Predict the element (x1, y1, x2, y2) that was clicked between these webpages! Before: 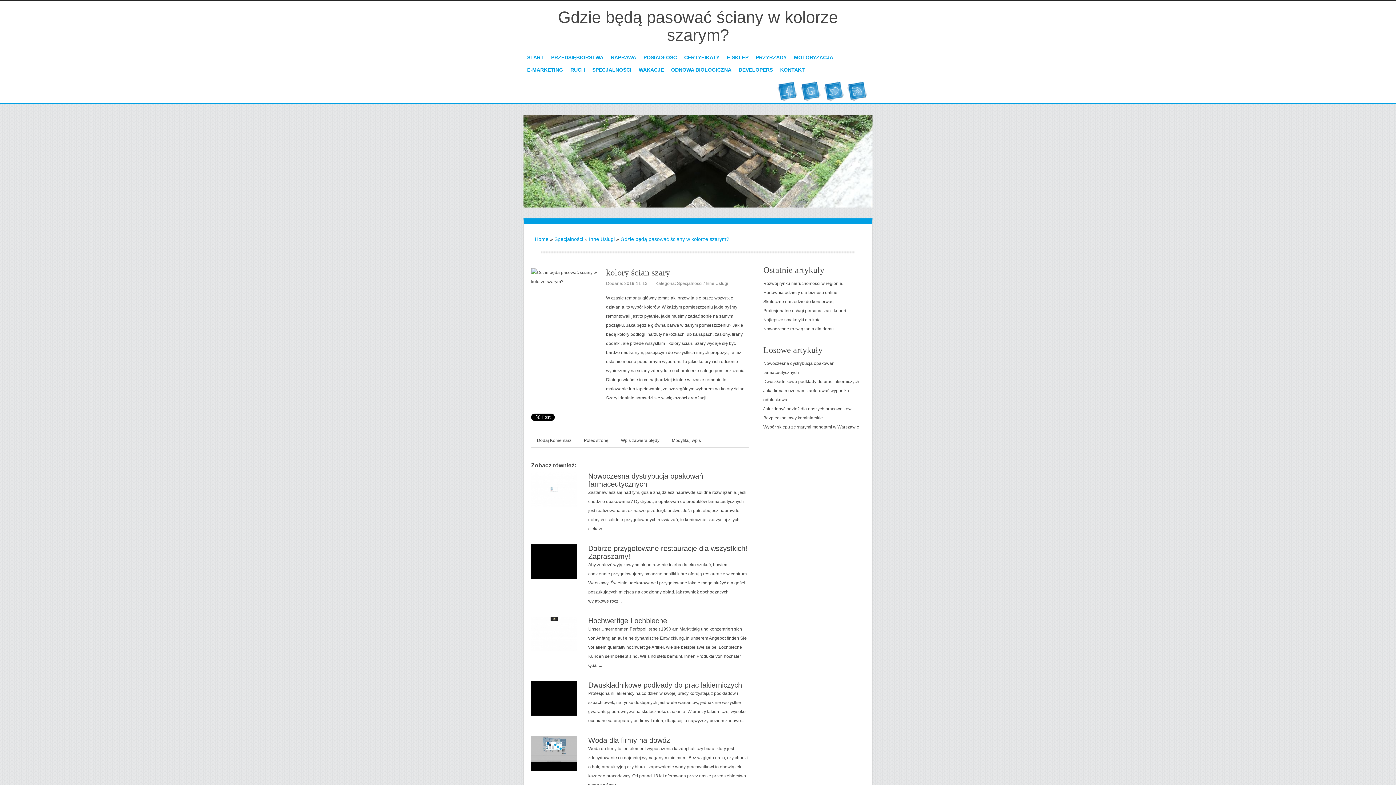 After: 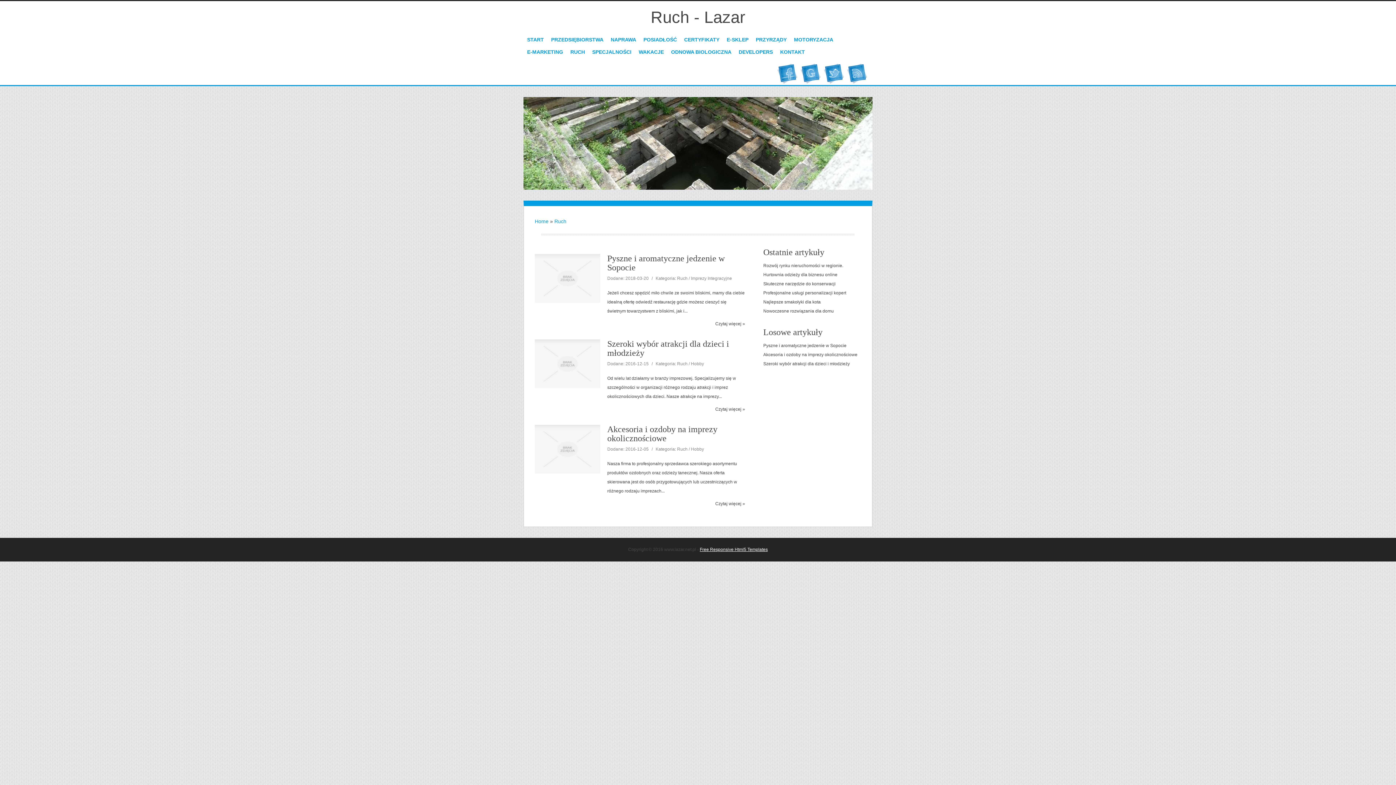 Action: label: RUCH bbox: (566, 63, 588, 76)